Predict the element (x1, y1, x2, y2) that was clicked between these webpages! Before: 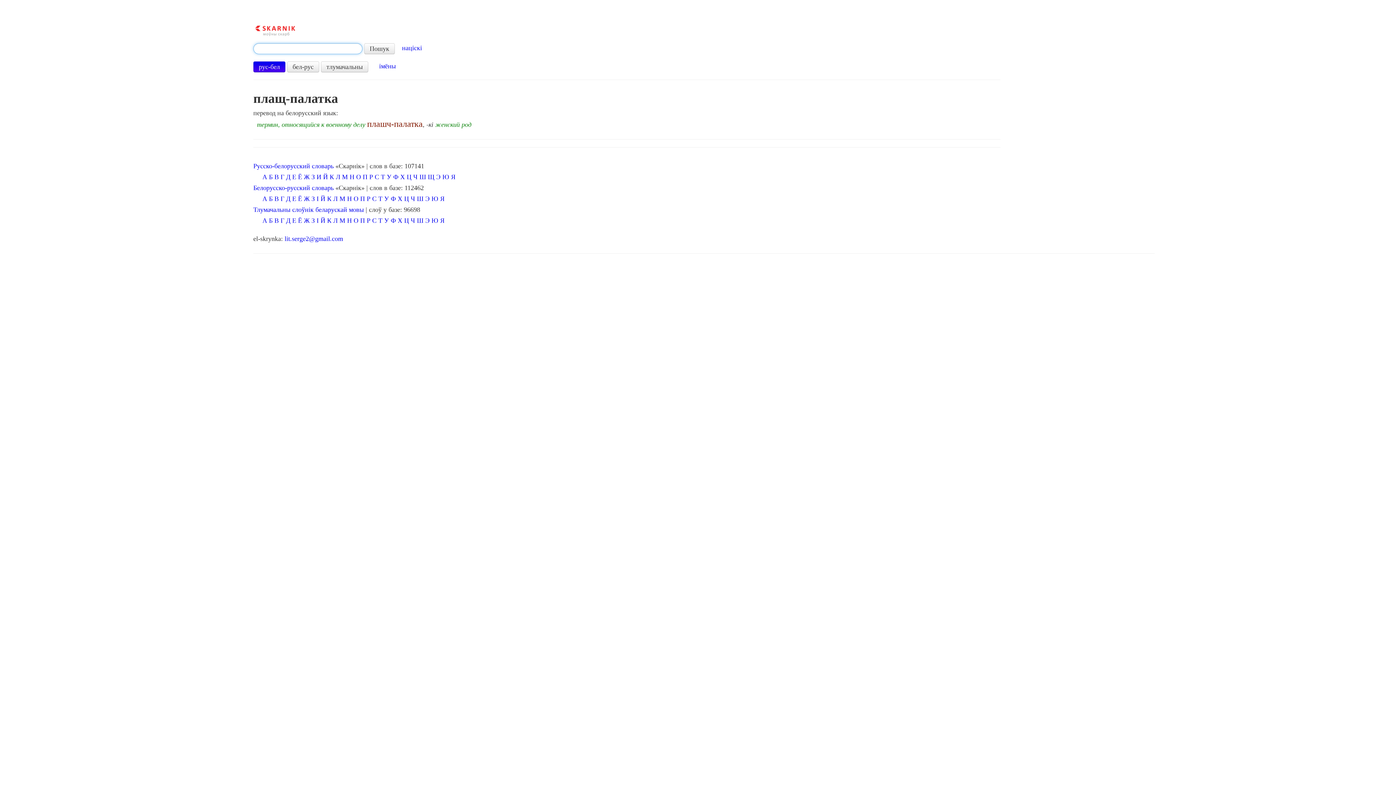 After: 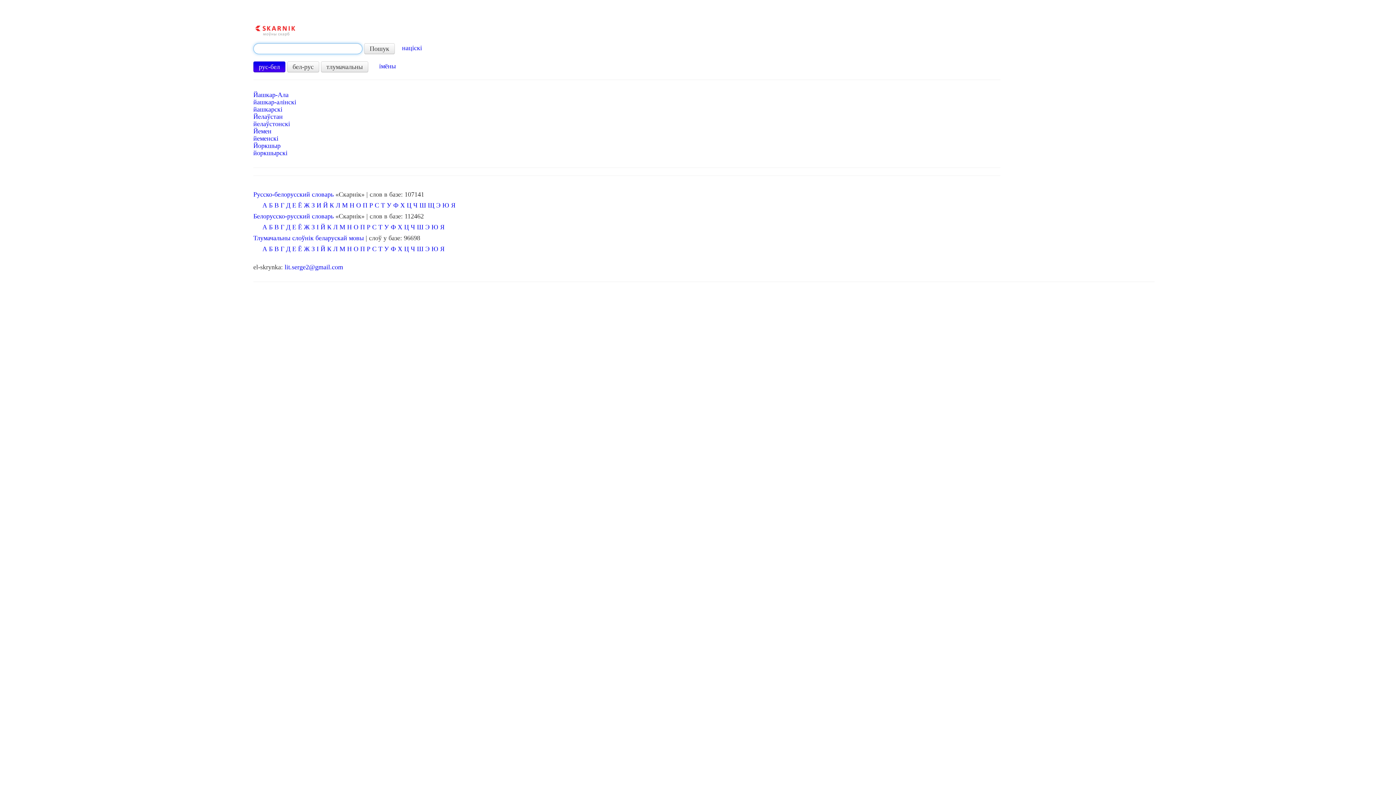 Action: bbox: (320, 195, 325, 202) label: Й